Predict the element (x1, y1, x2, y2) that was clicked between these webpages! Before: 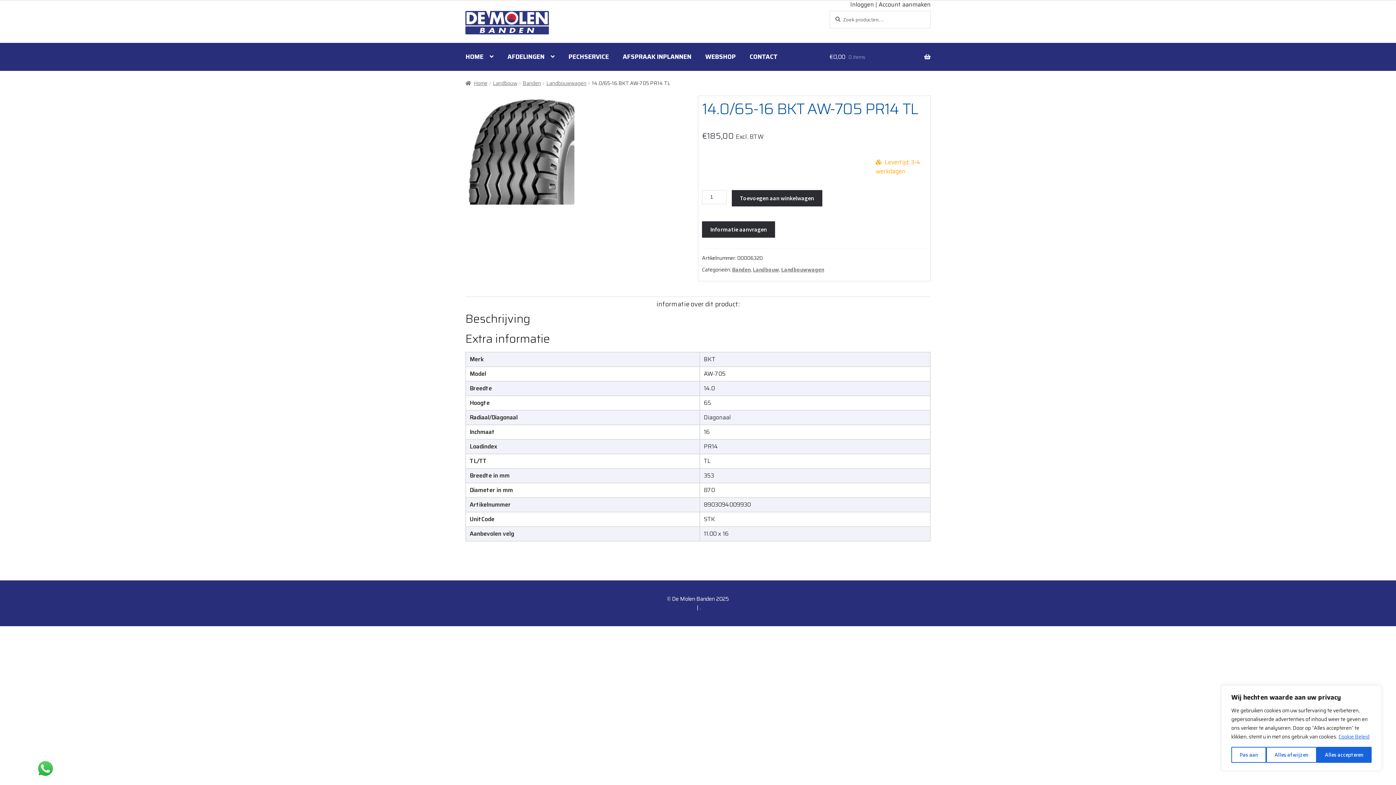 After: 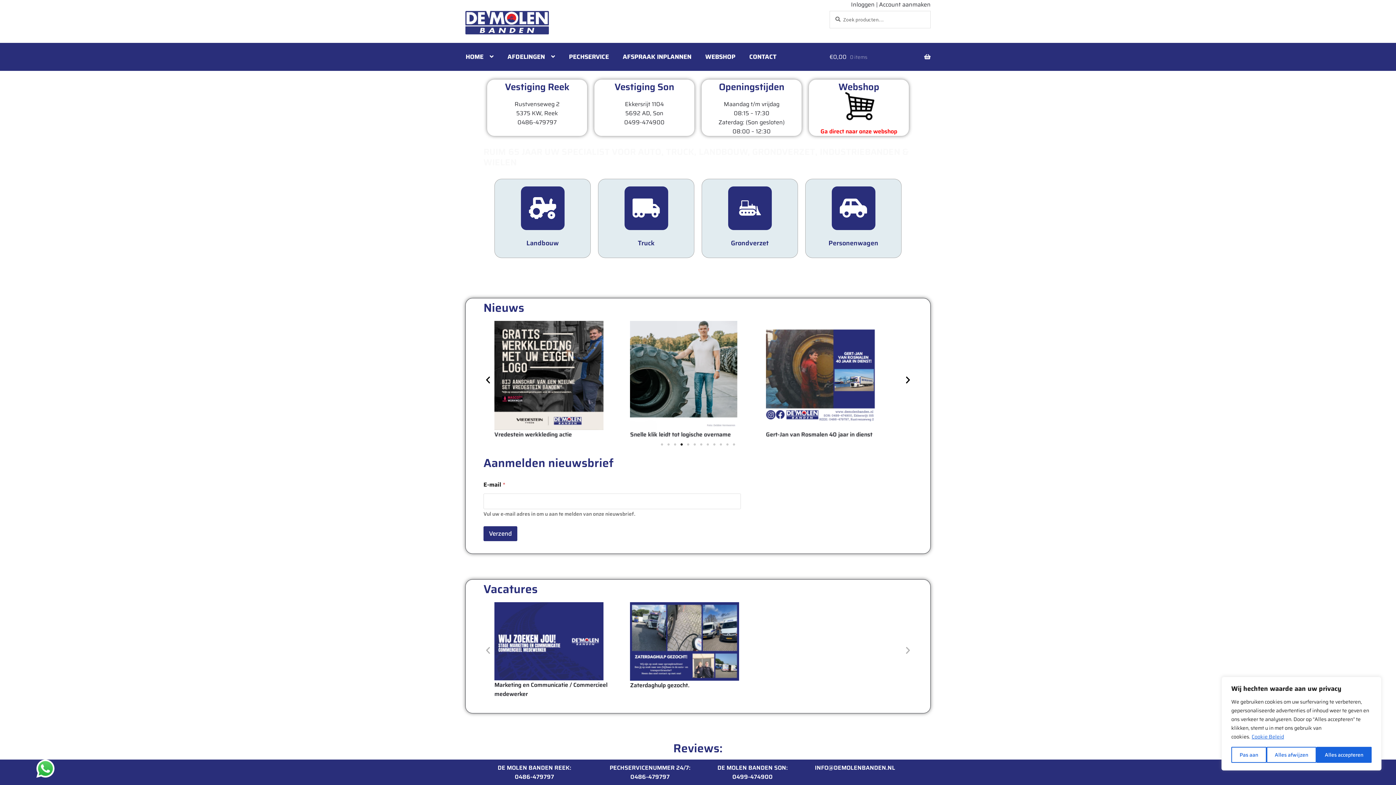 Action: bbox: (465, 10, 581, 34)